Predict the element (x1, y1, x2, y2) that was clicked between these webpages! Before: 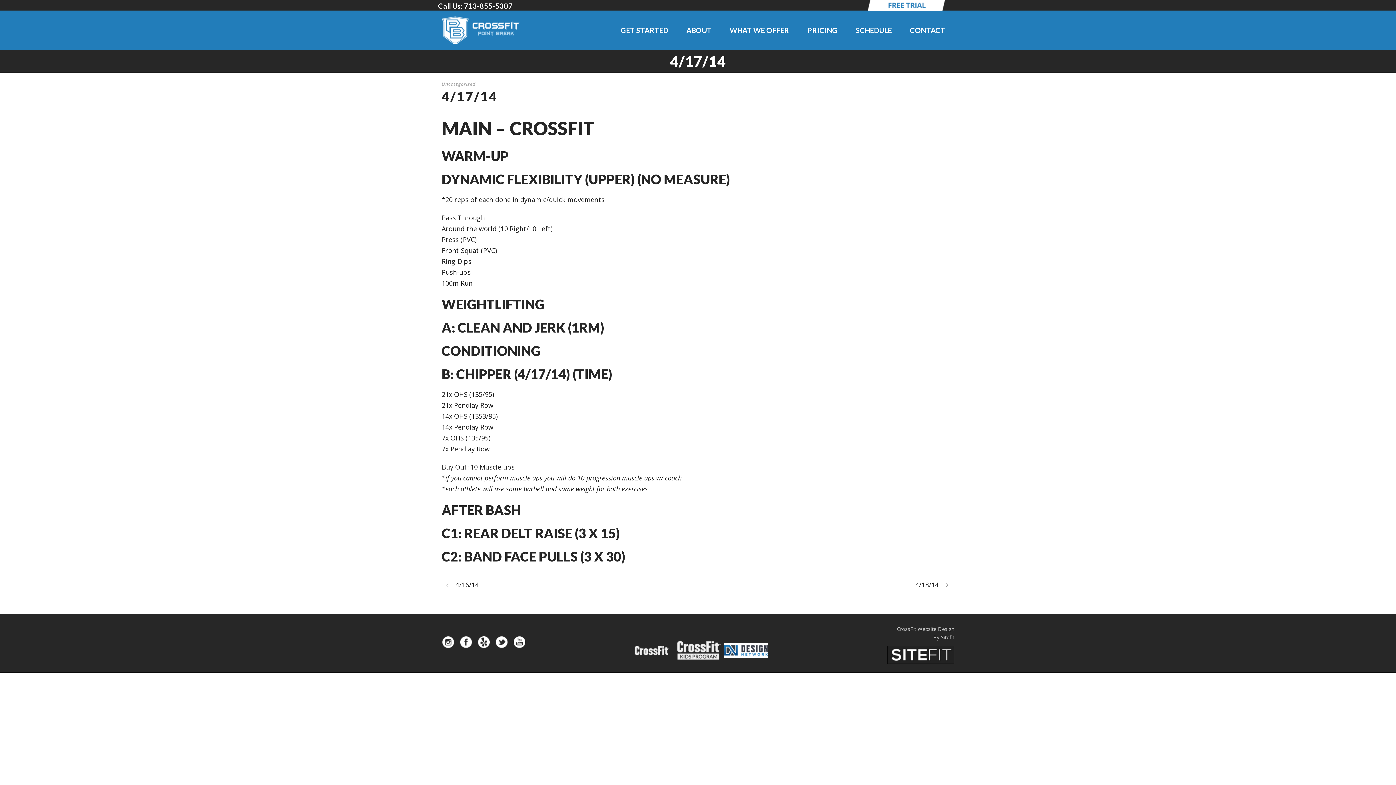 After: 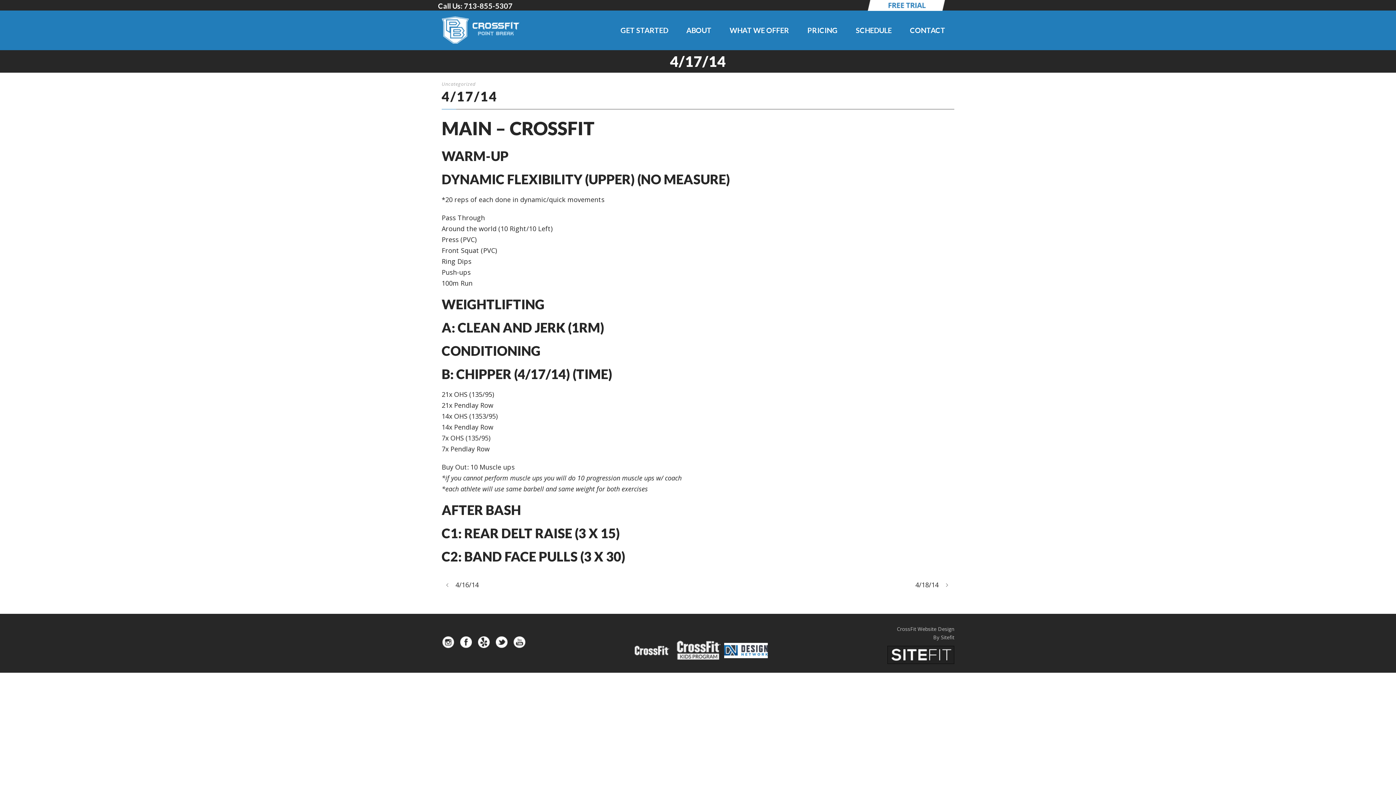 Action: bbox: (460, 637, 472, 646)